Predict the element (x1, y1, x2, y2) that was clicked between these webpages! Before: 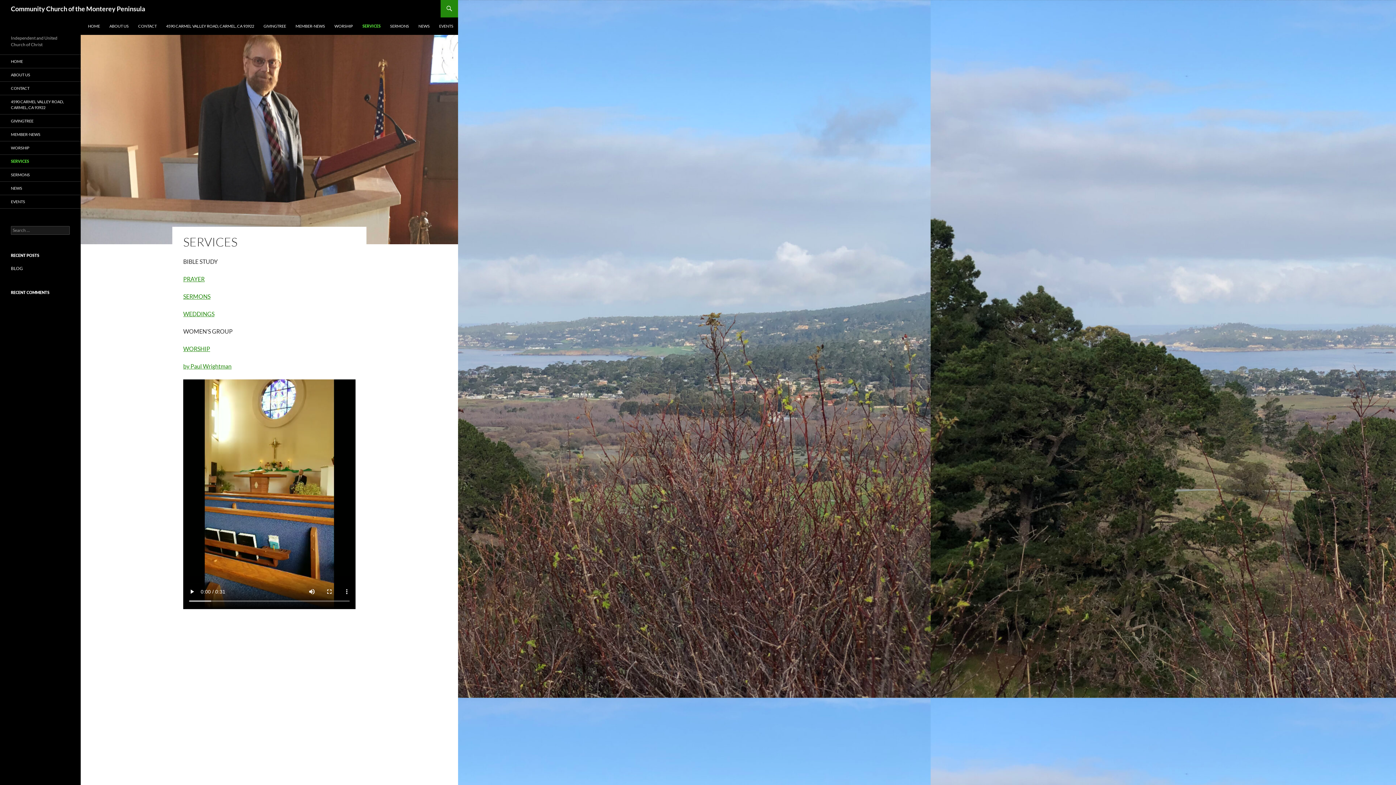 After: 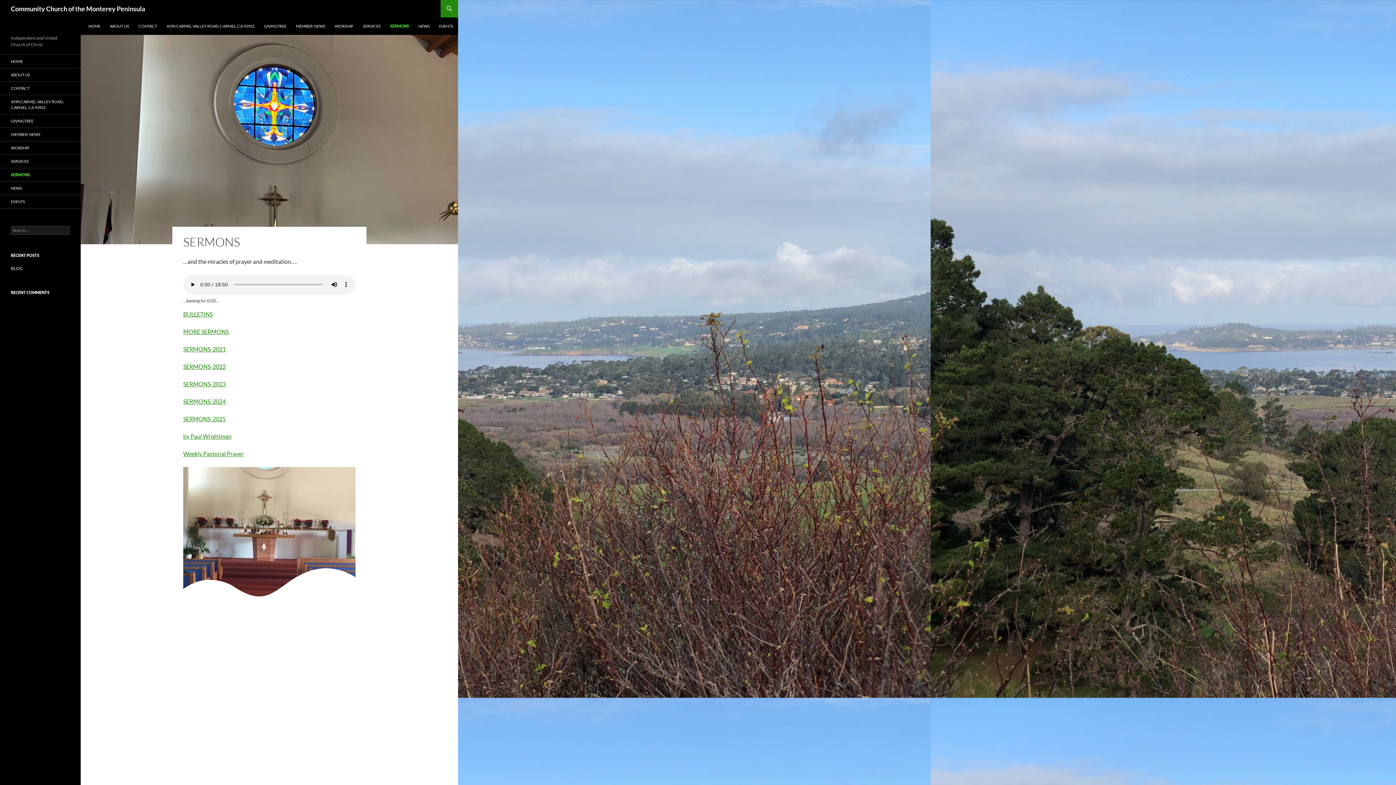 Action: label: SERMONS bbox: (183, 293, 210, 300)